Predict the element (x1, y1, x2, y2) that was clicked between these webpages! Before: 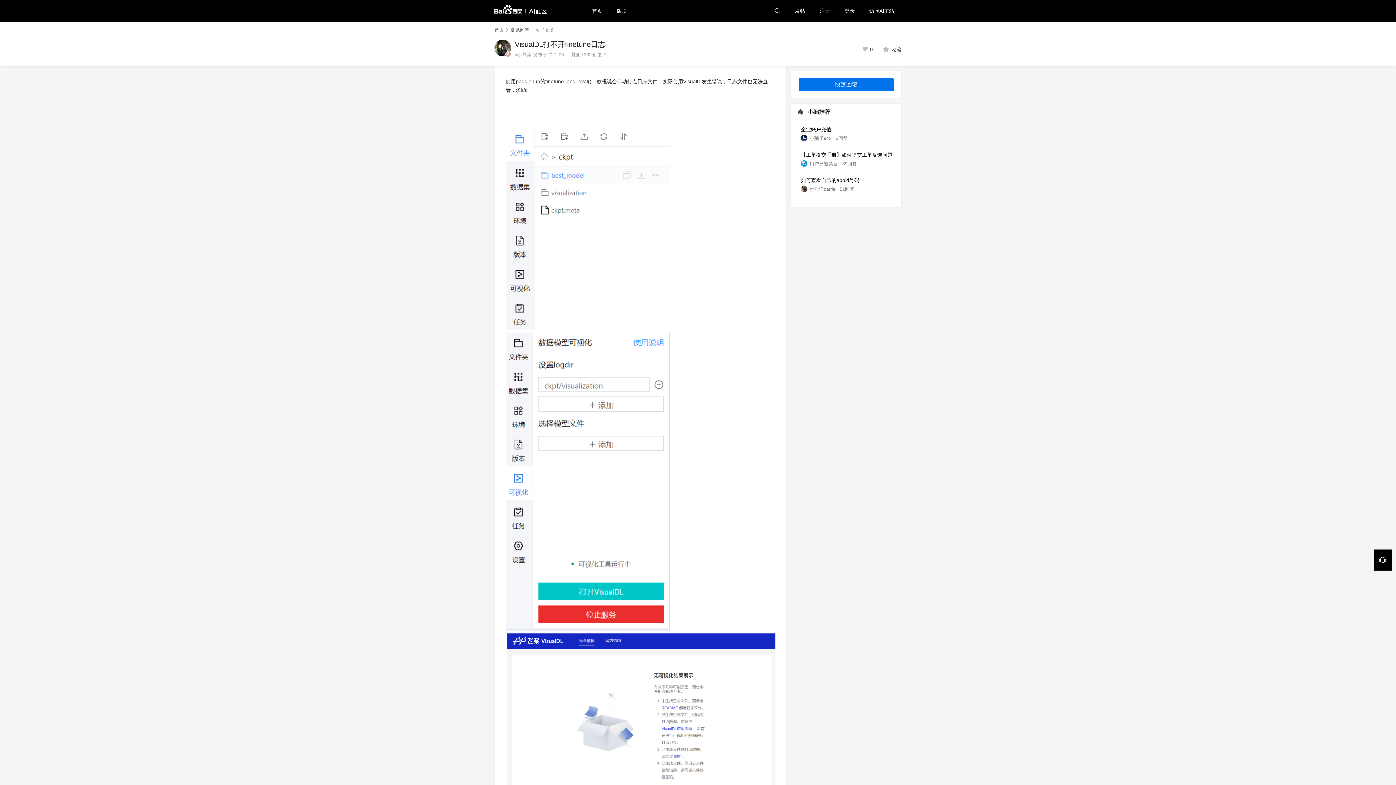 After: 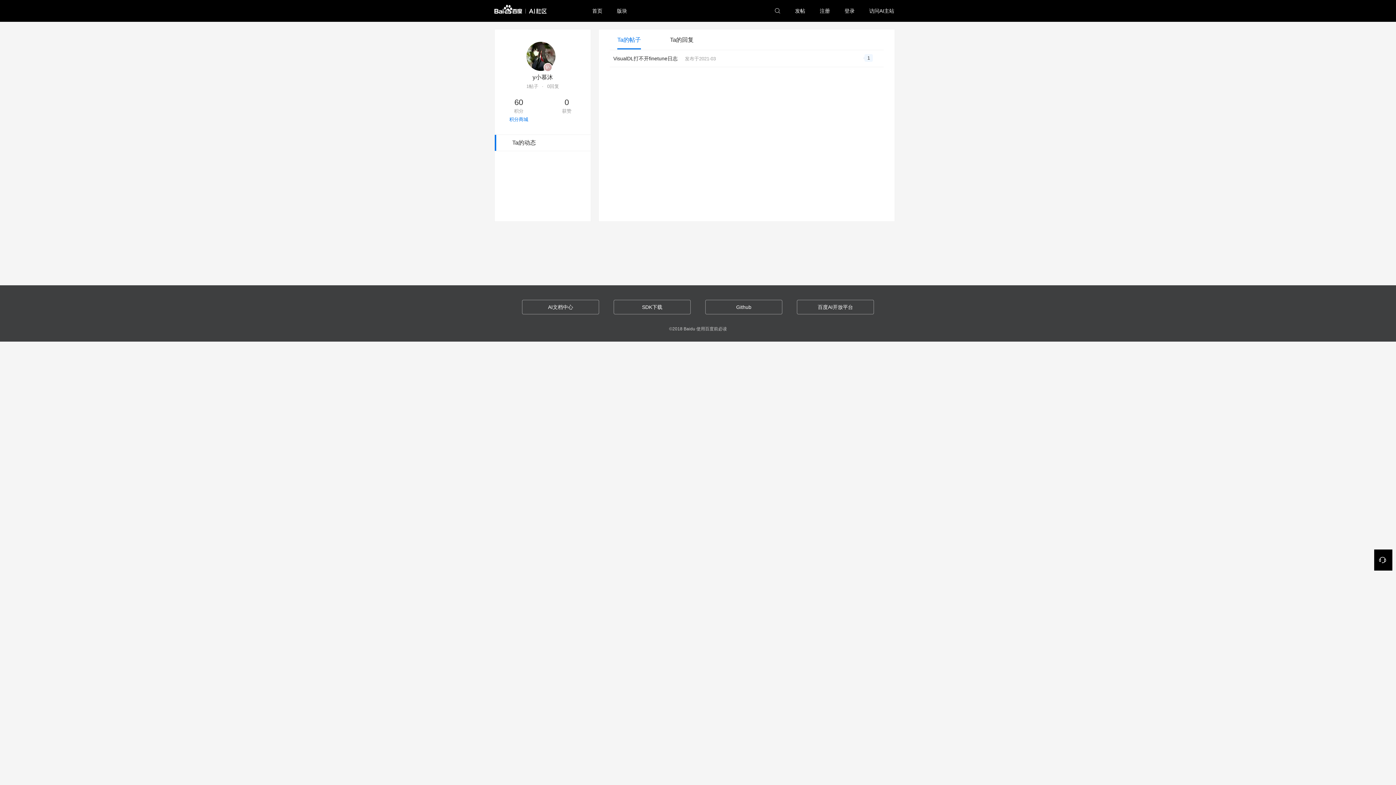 Action: bbox: (494, 39, 514, 57)